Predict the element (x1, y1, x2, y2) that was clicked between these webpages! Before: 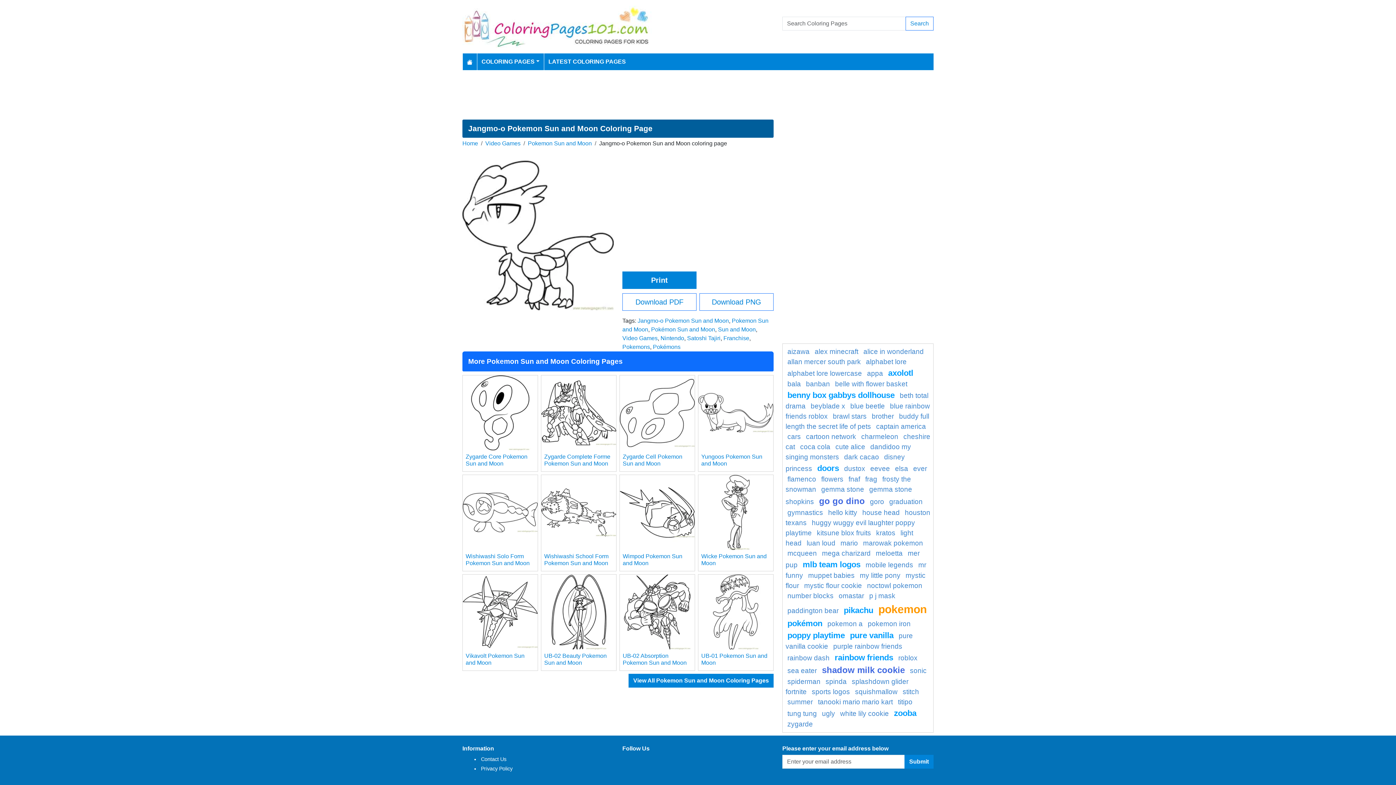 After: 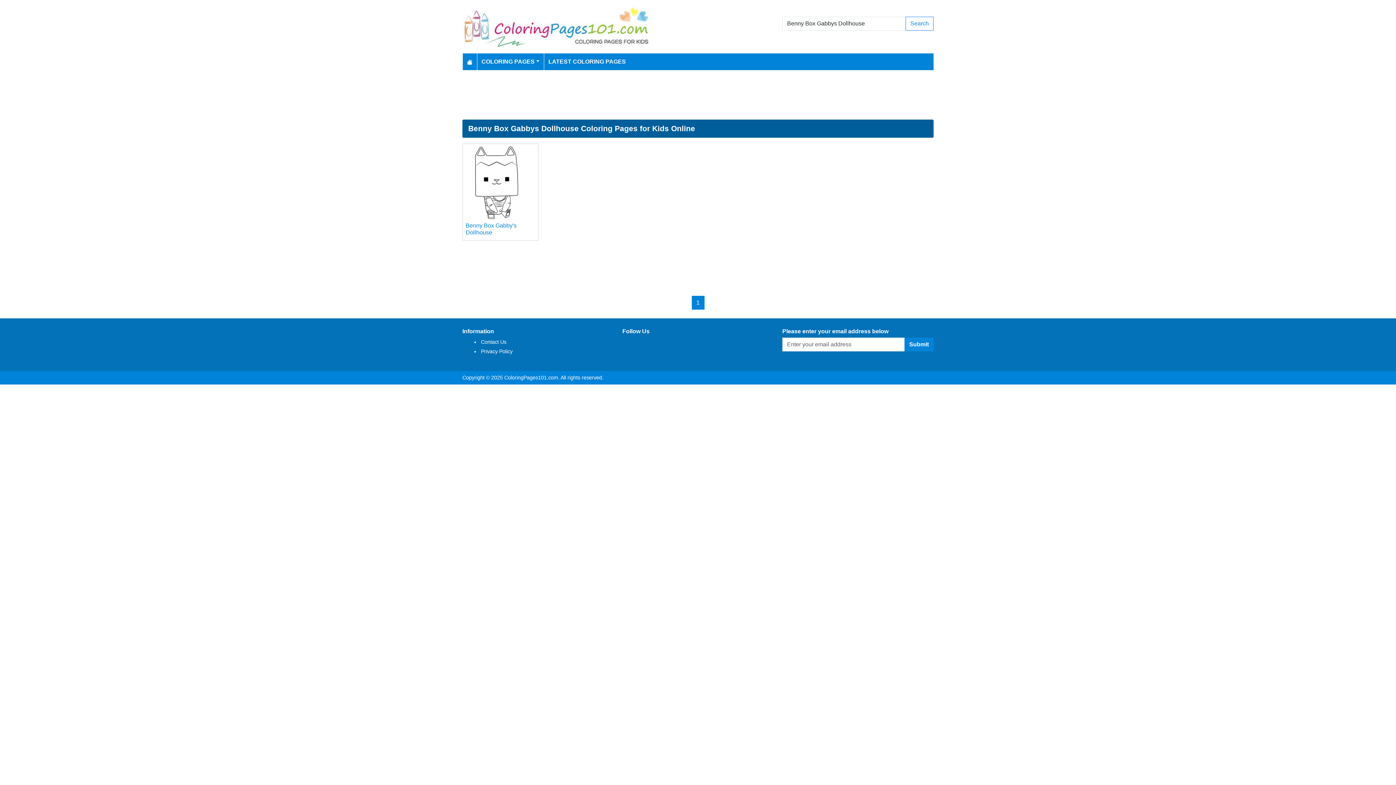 Action: label: benny box gabbys dollhouse bbox: (787, 390, 894, 400)